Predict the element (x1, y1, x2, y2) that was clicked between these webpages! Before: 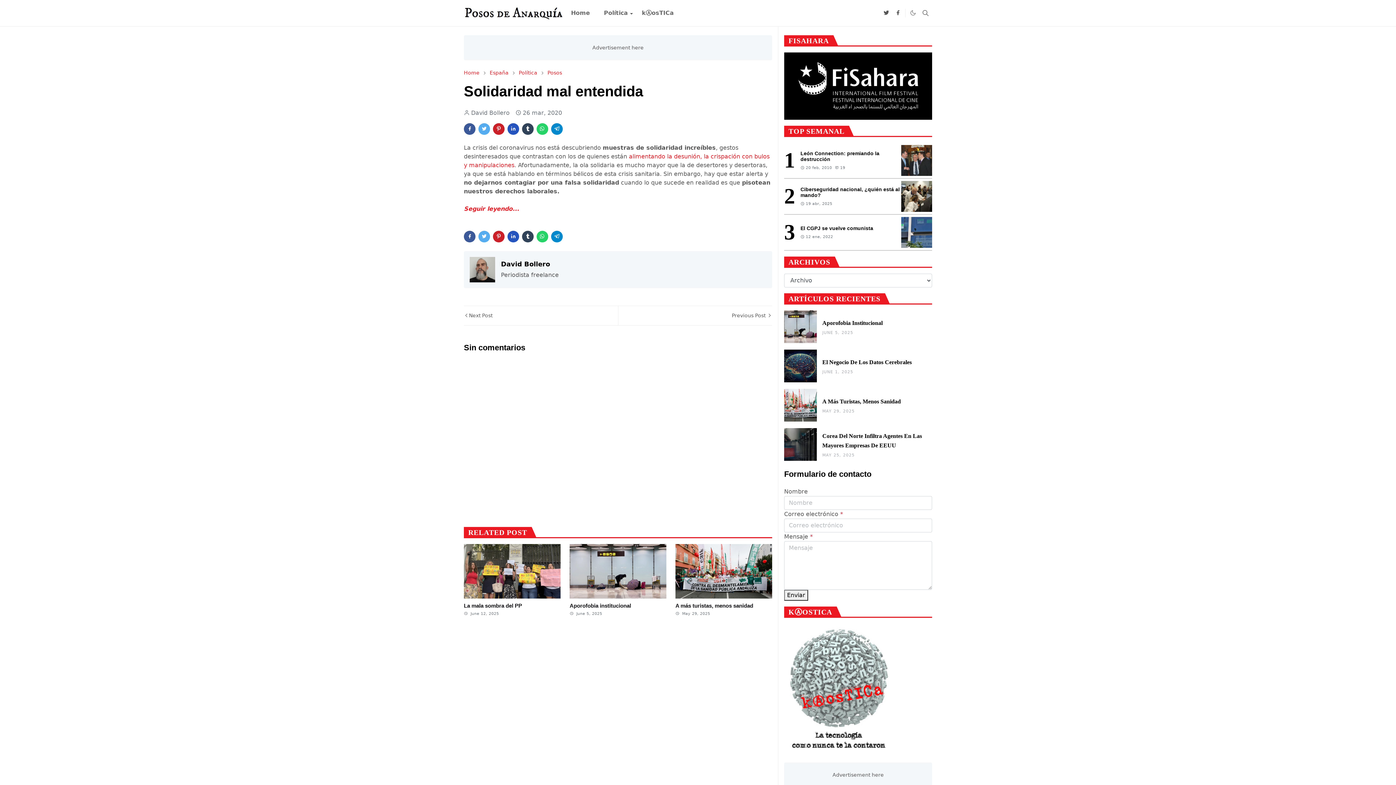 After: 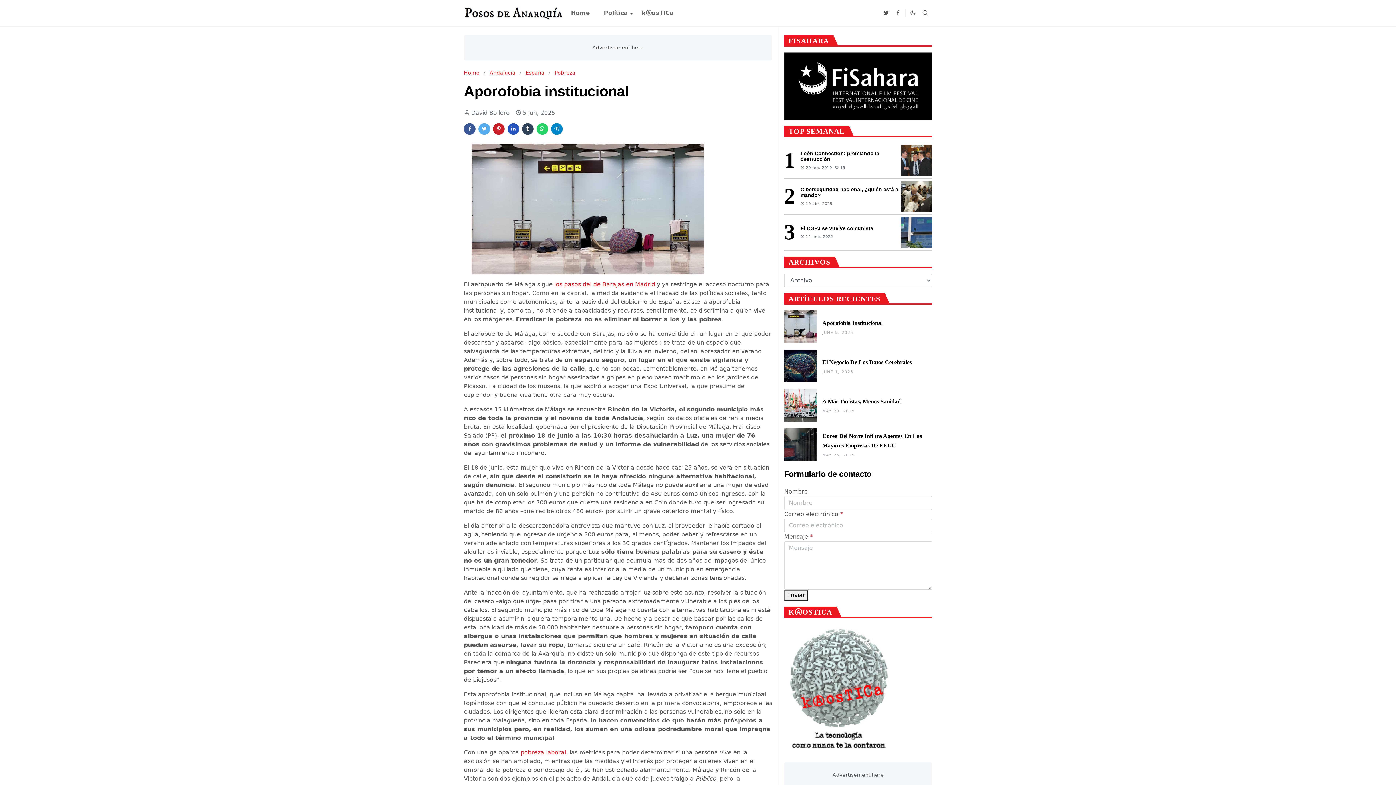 Action: bbox: (569, 602, 631, 608) label: Aporofobia institucional